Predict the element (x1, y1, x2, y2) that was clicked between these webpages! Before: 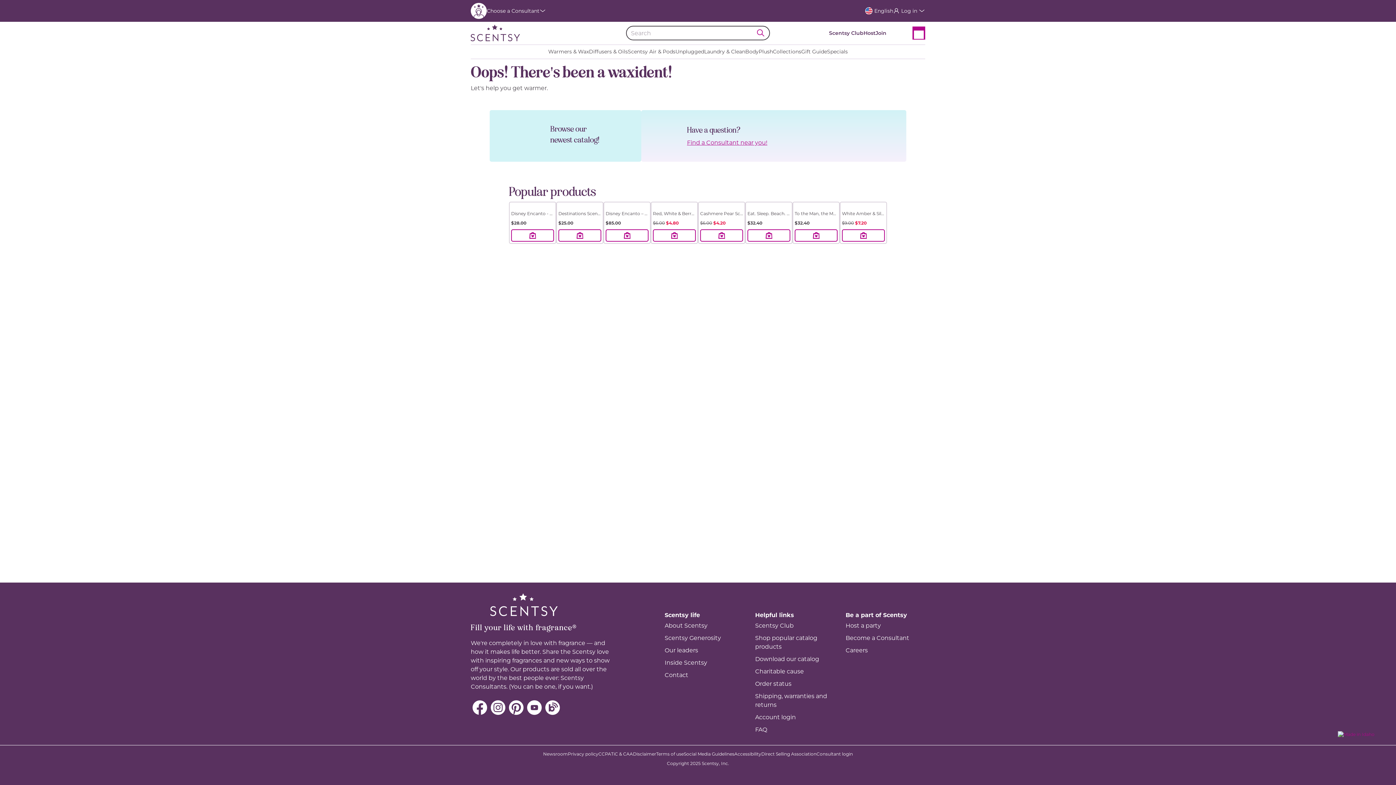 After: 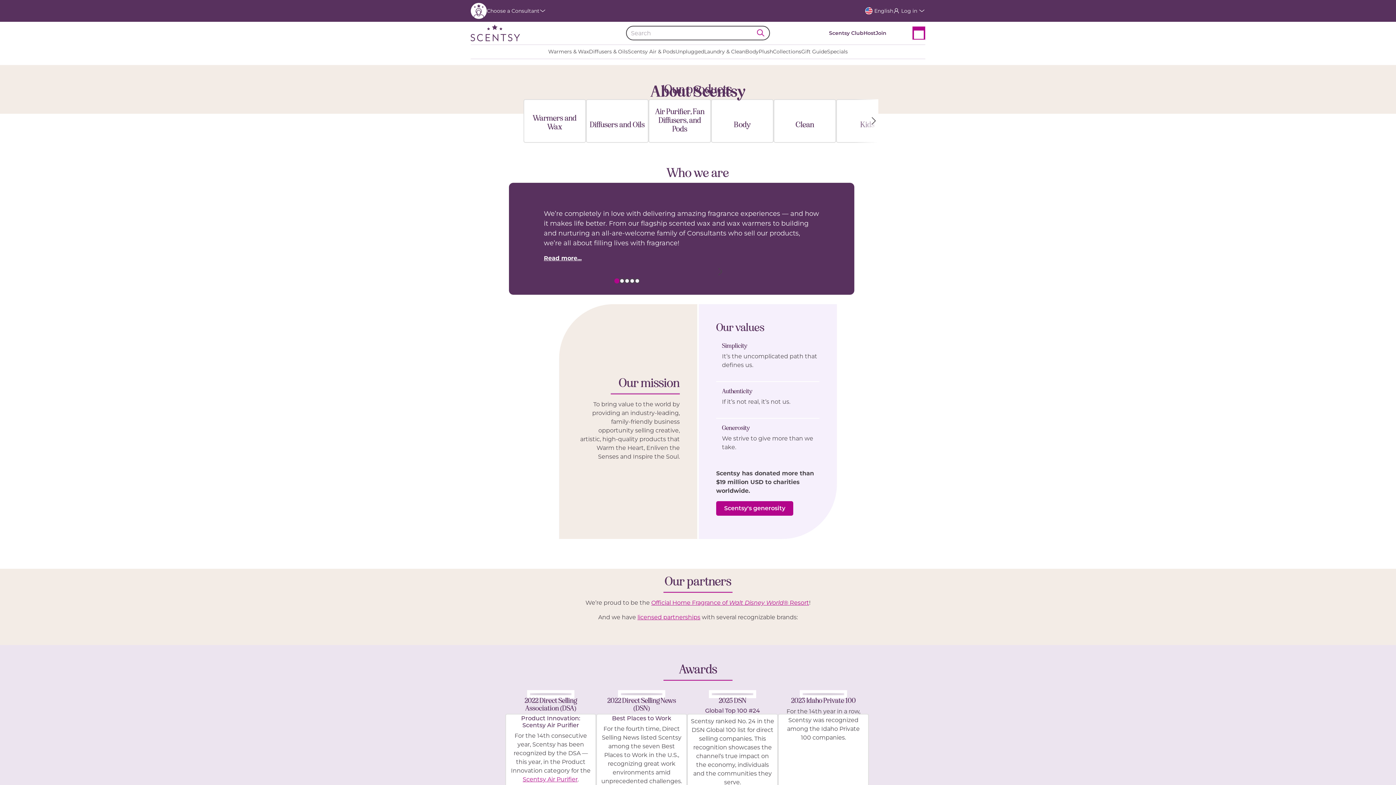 Action: bbox: (664, 622, 707, 629) label: About Scentsy